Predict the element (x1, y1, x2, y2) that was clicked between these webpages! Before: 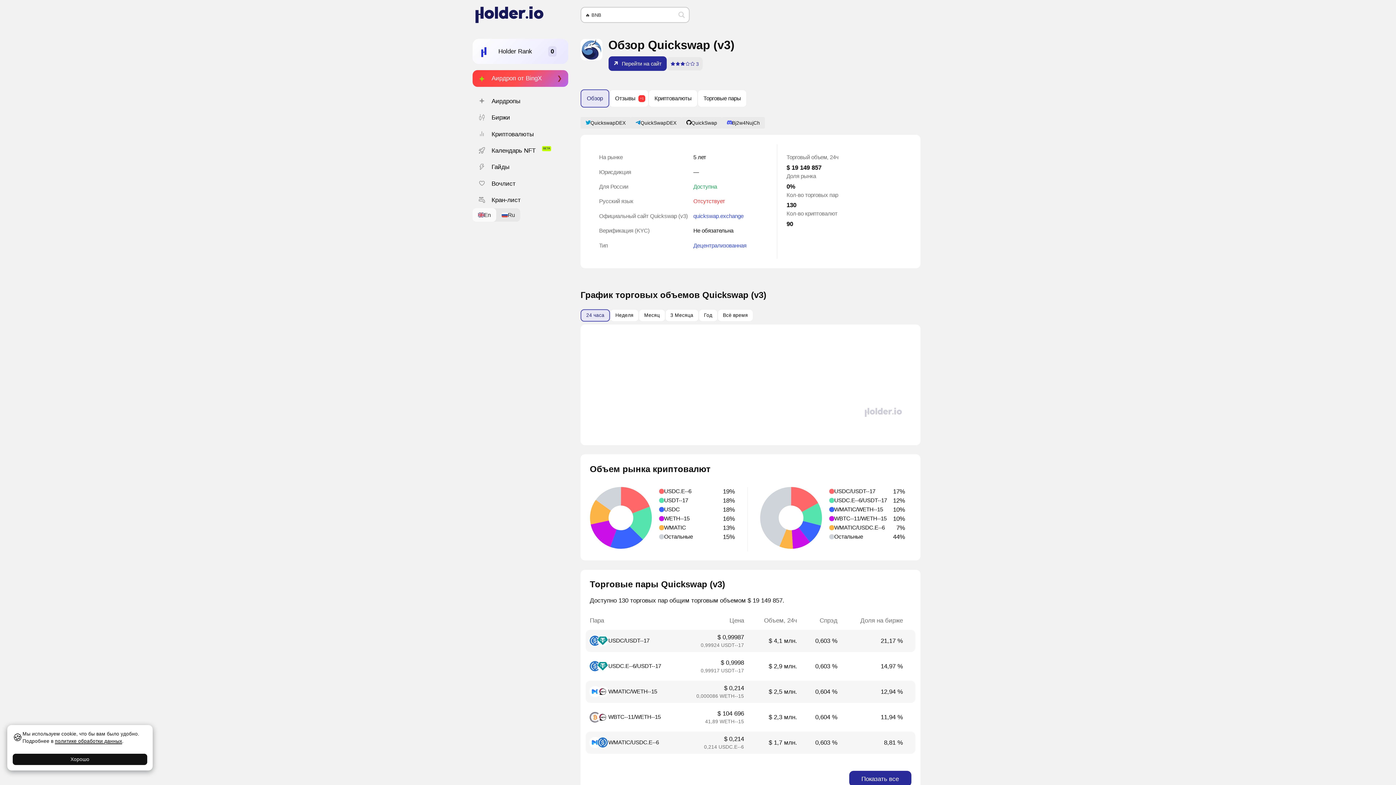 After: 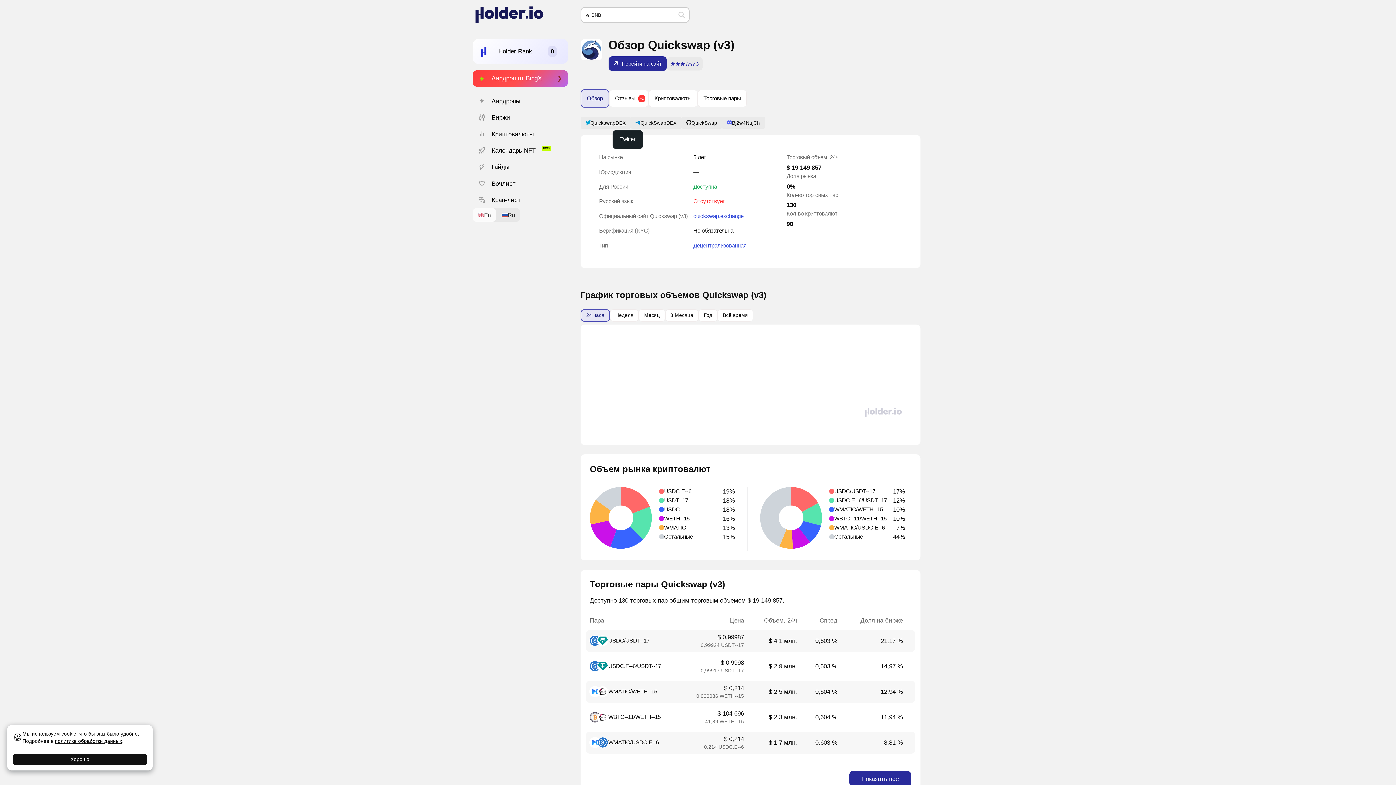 Action: label: QuickswapDEX bbox: (580, 117, 630, 128)